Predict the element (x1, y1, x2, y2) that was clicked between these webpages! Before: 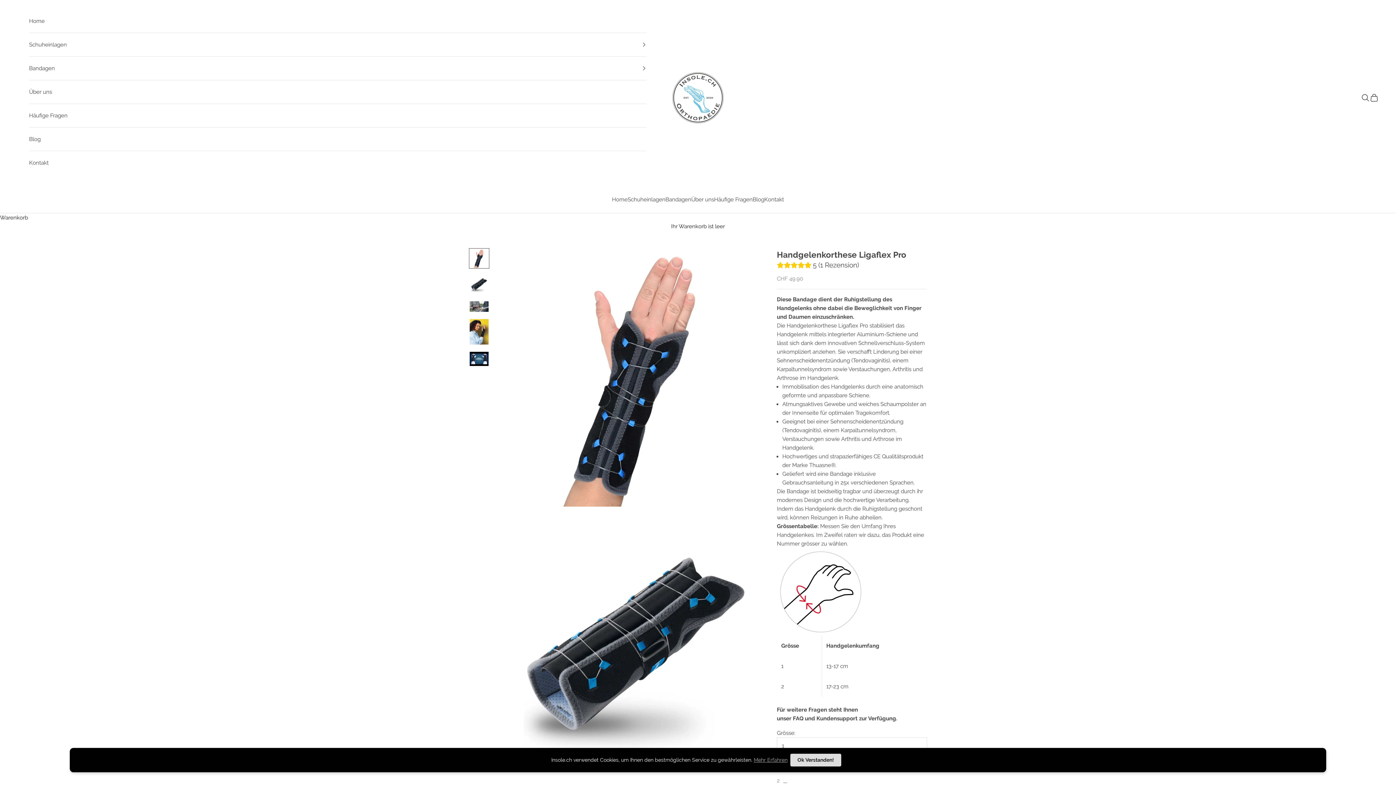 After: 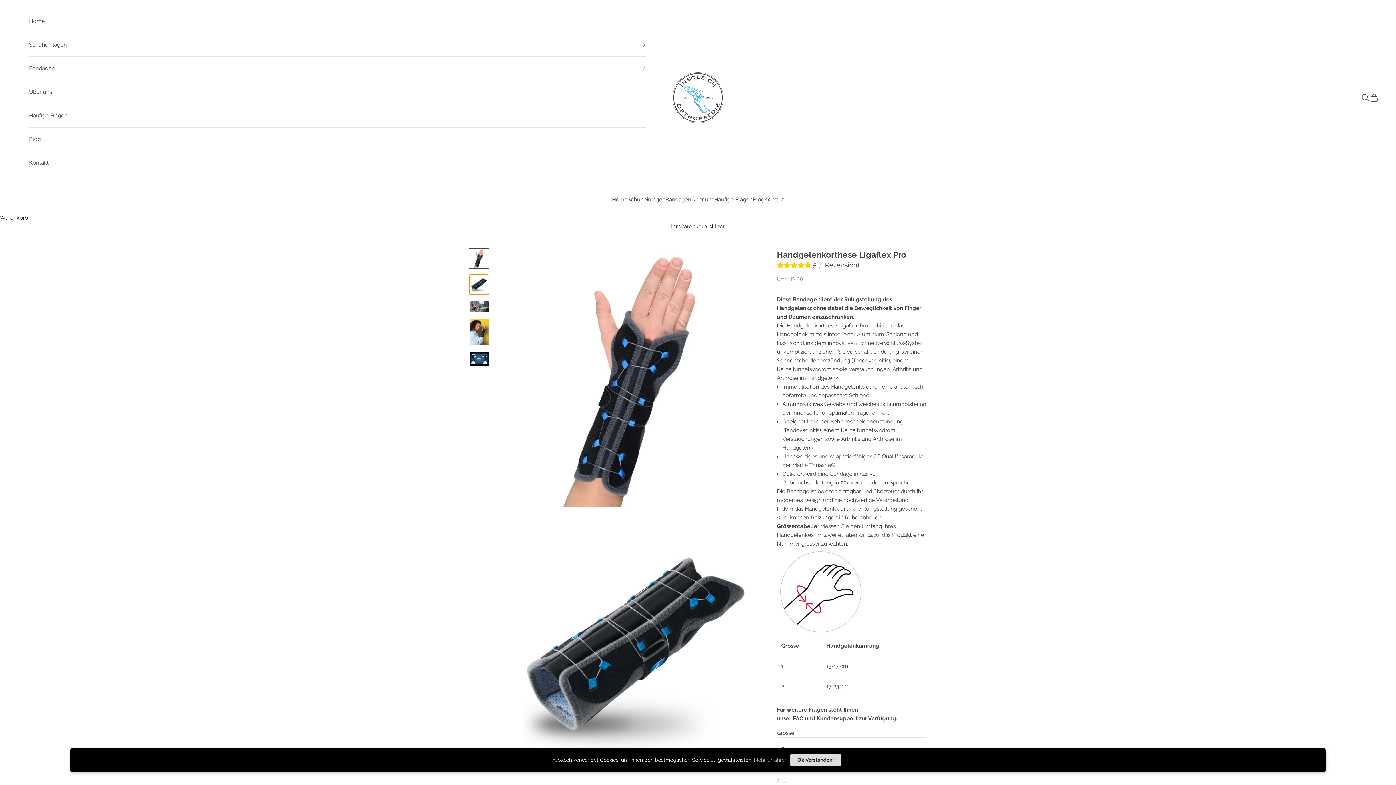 Action: bbox: (469, 274, 489, 294) label: Gehe zu Element 2